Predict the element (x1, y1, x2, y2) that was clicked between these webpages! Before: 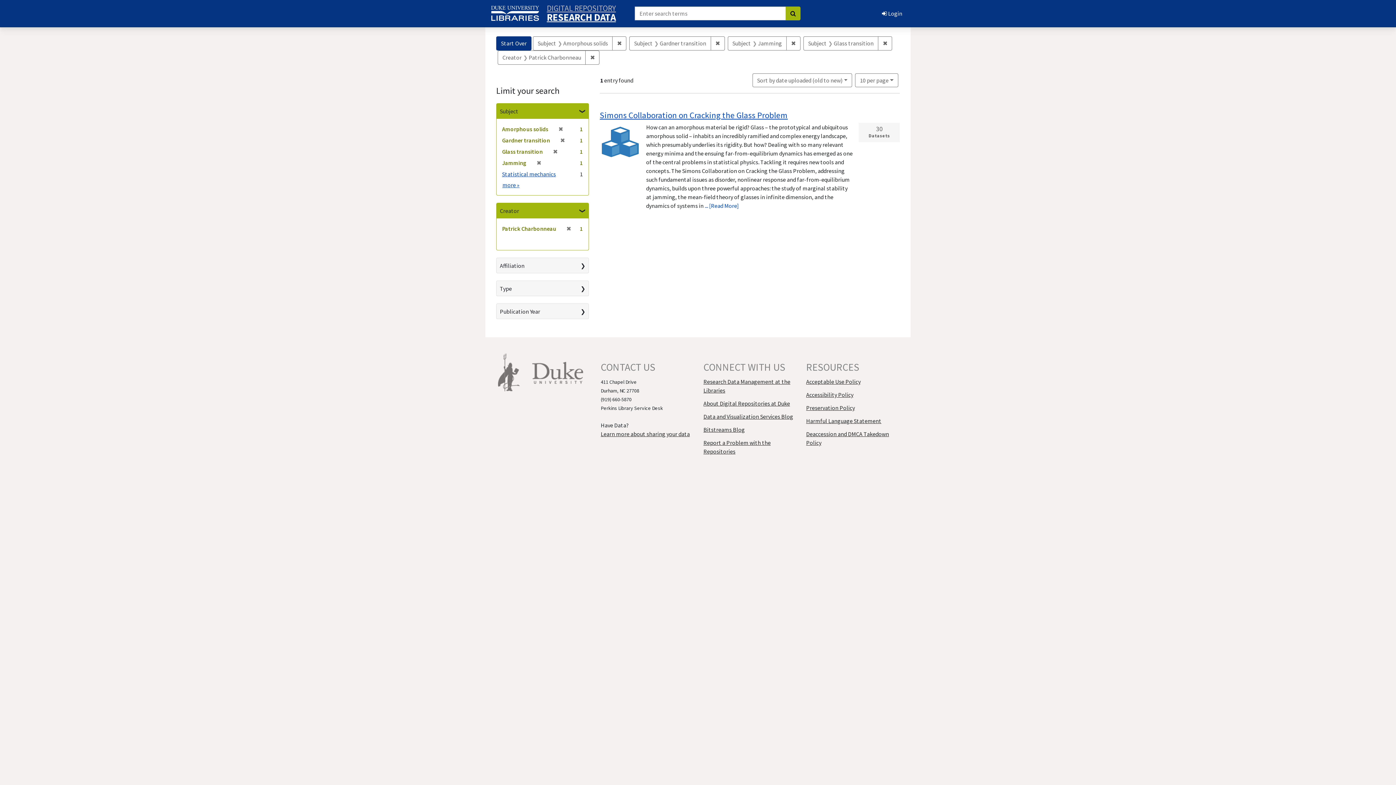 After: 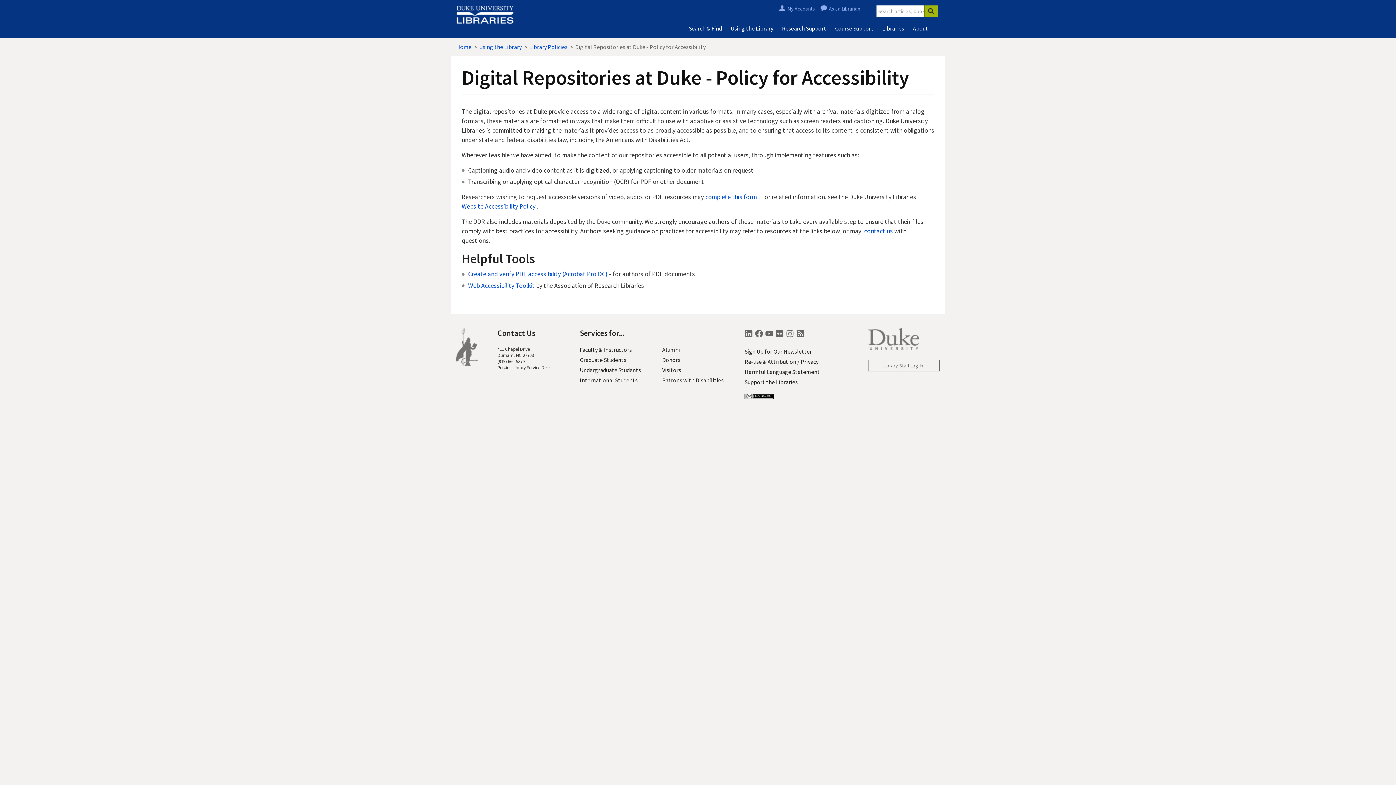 Action: bbox: (806, 391, 853, 398) label: Accessibility Policy